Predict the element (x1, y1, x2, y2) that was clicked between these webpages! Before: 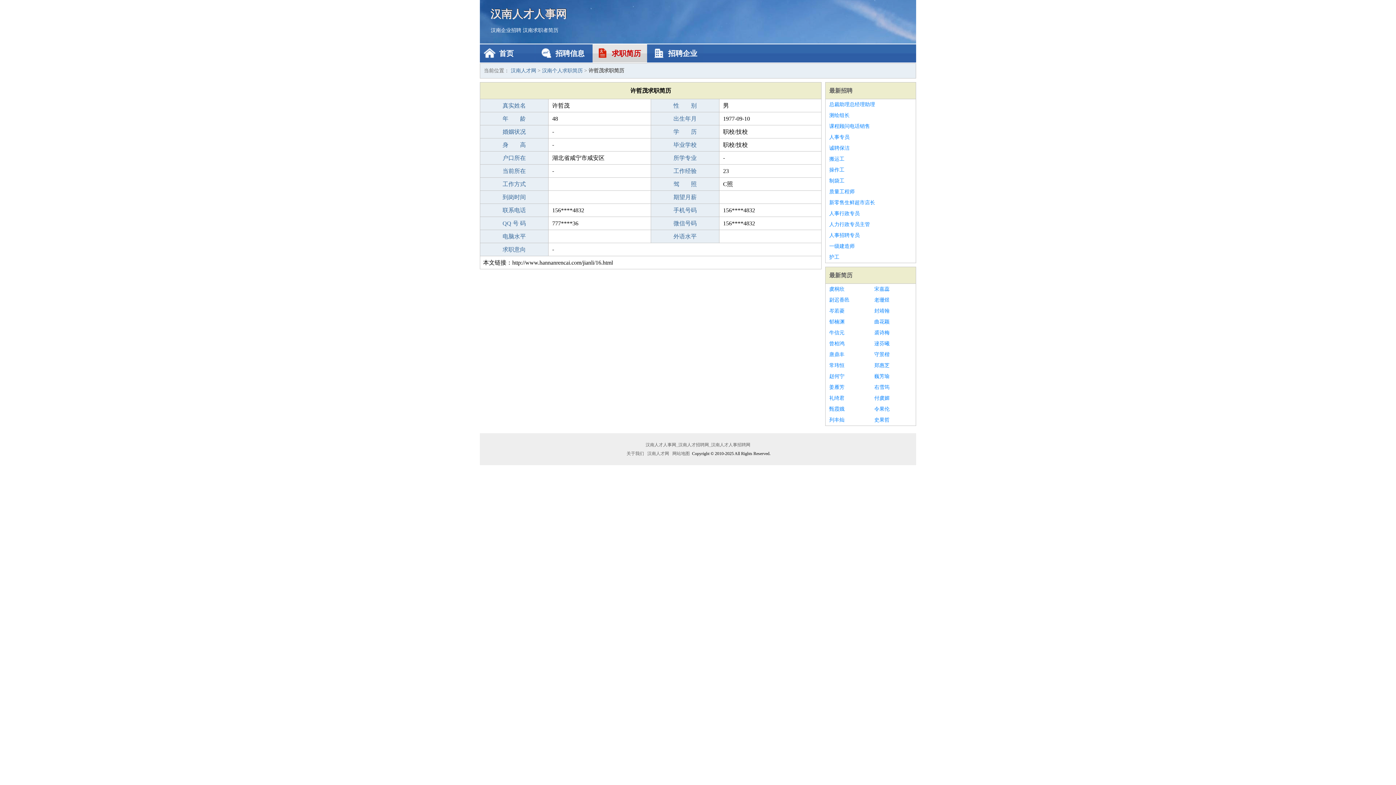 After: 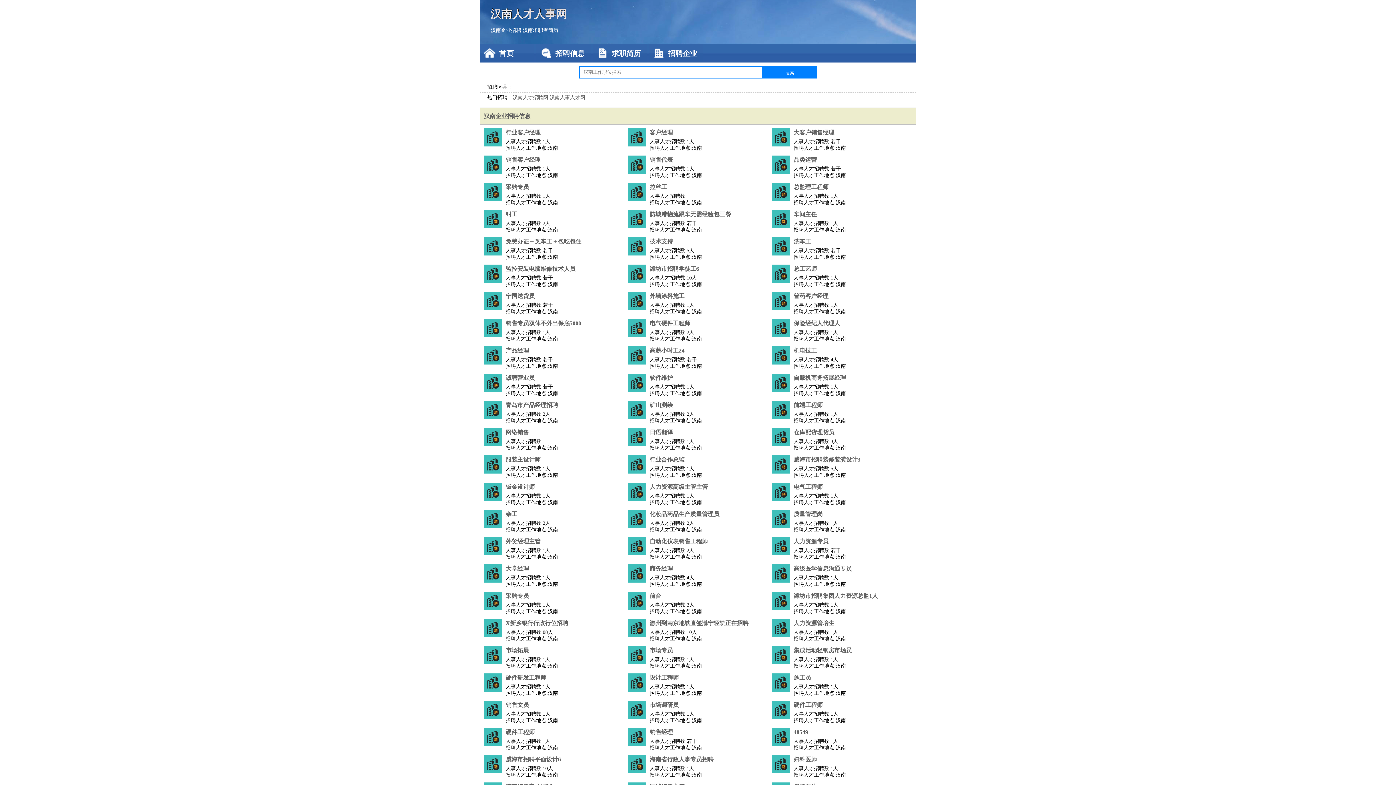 Action: bbox: (490, 0, 905, 27) label: 汉南人才人事网